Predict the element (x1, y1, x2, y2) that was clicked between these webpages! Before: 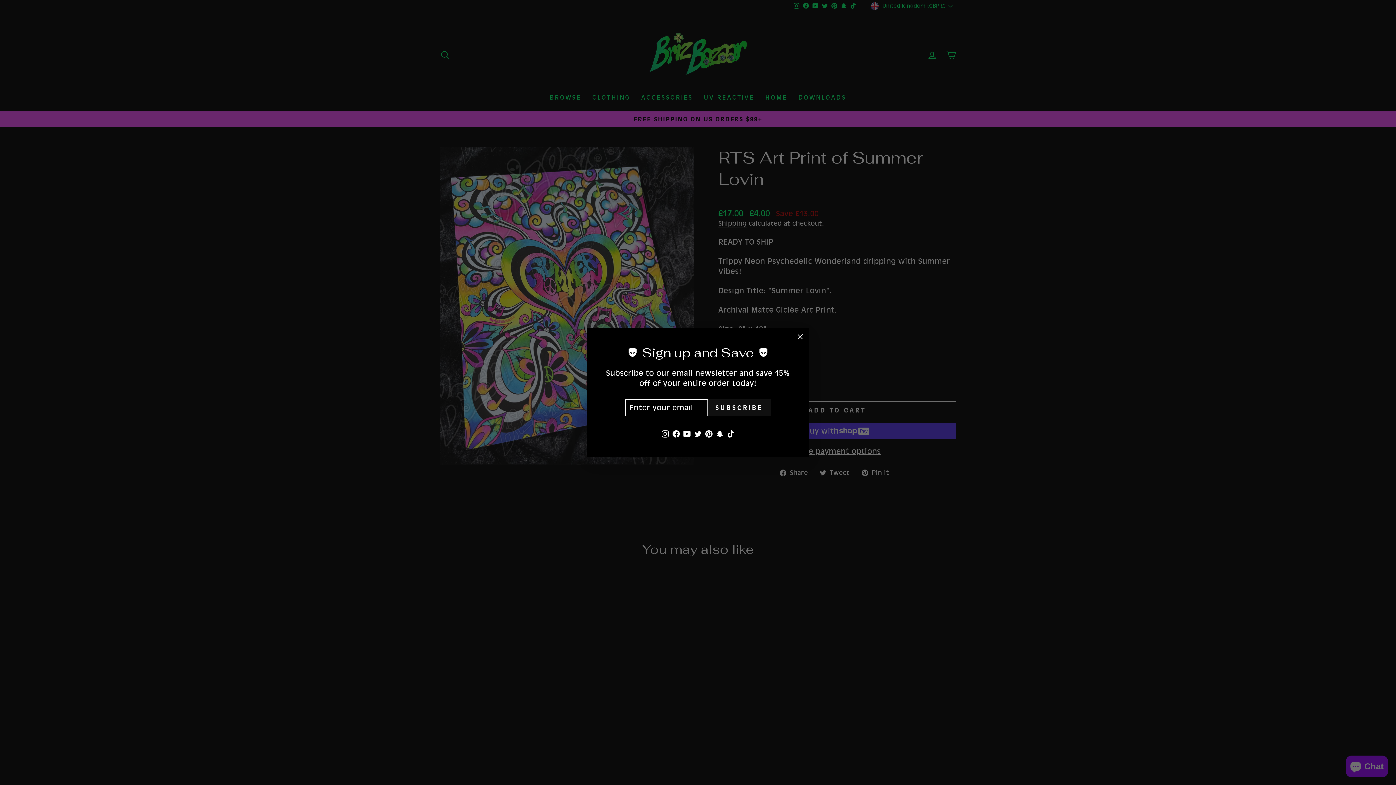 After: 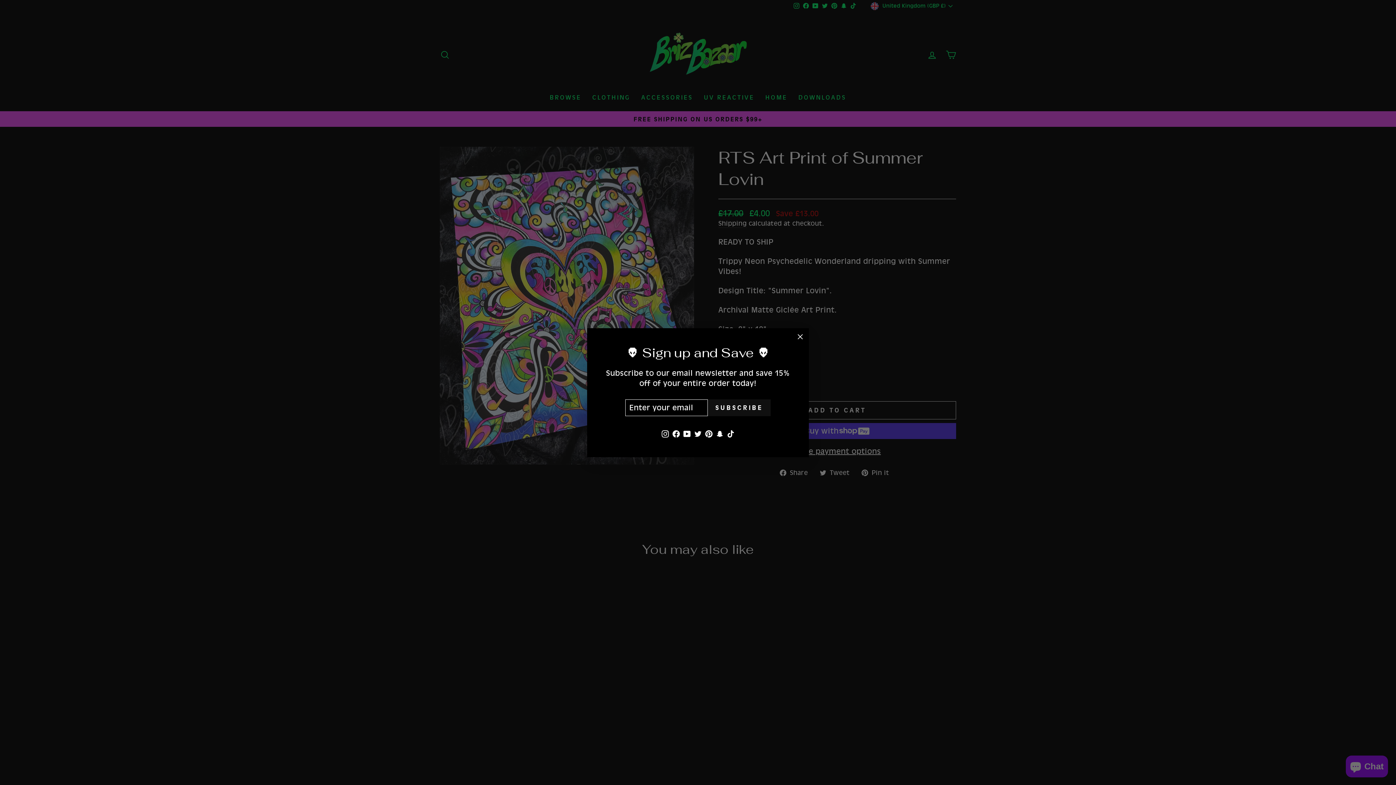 Action: label: Snapchat bbox: (714, 427, 725, 440)